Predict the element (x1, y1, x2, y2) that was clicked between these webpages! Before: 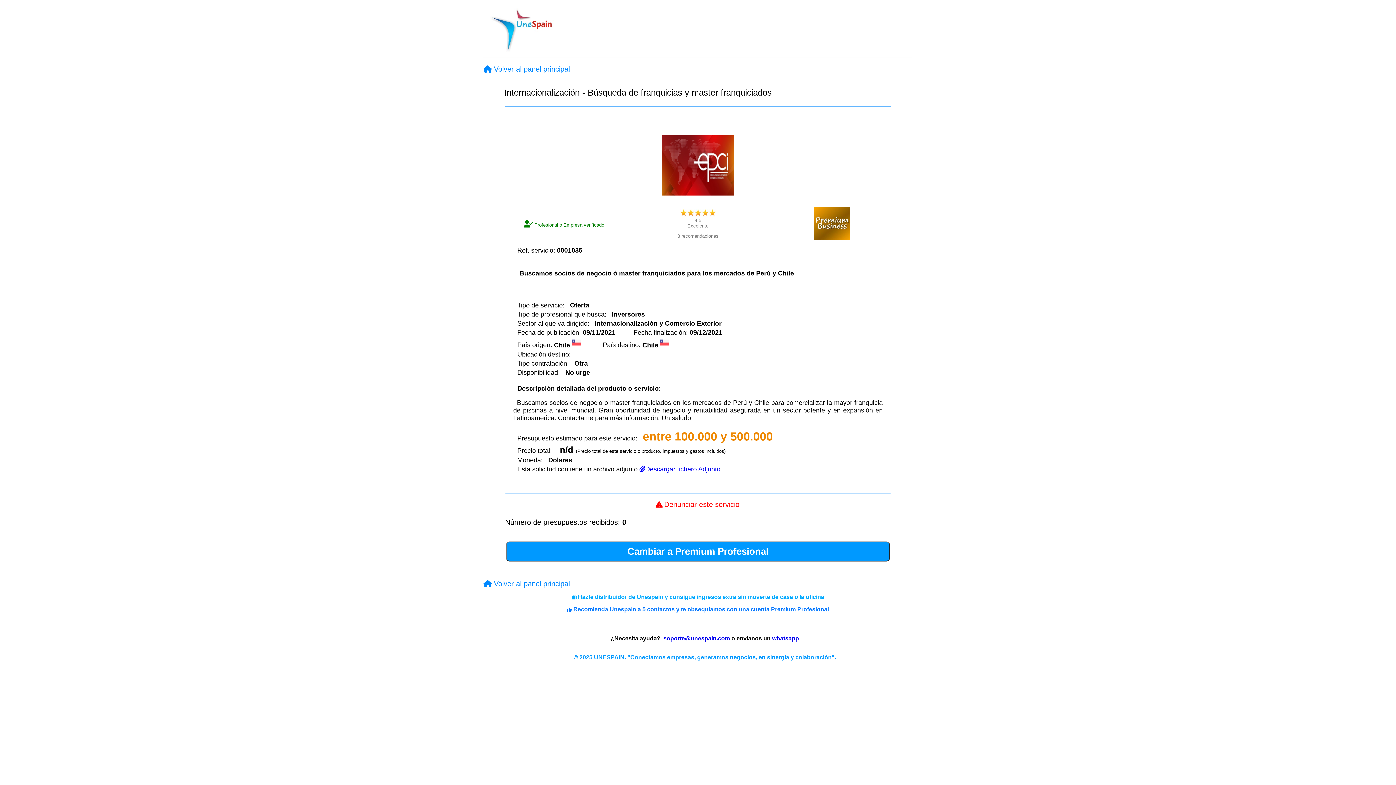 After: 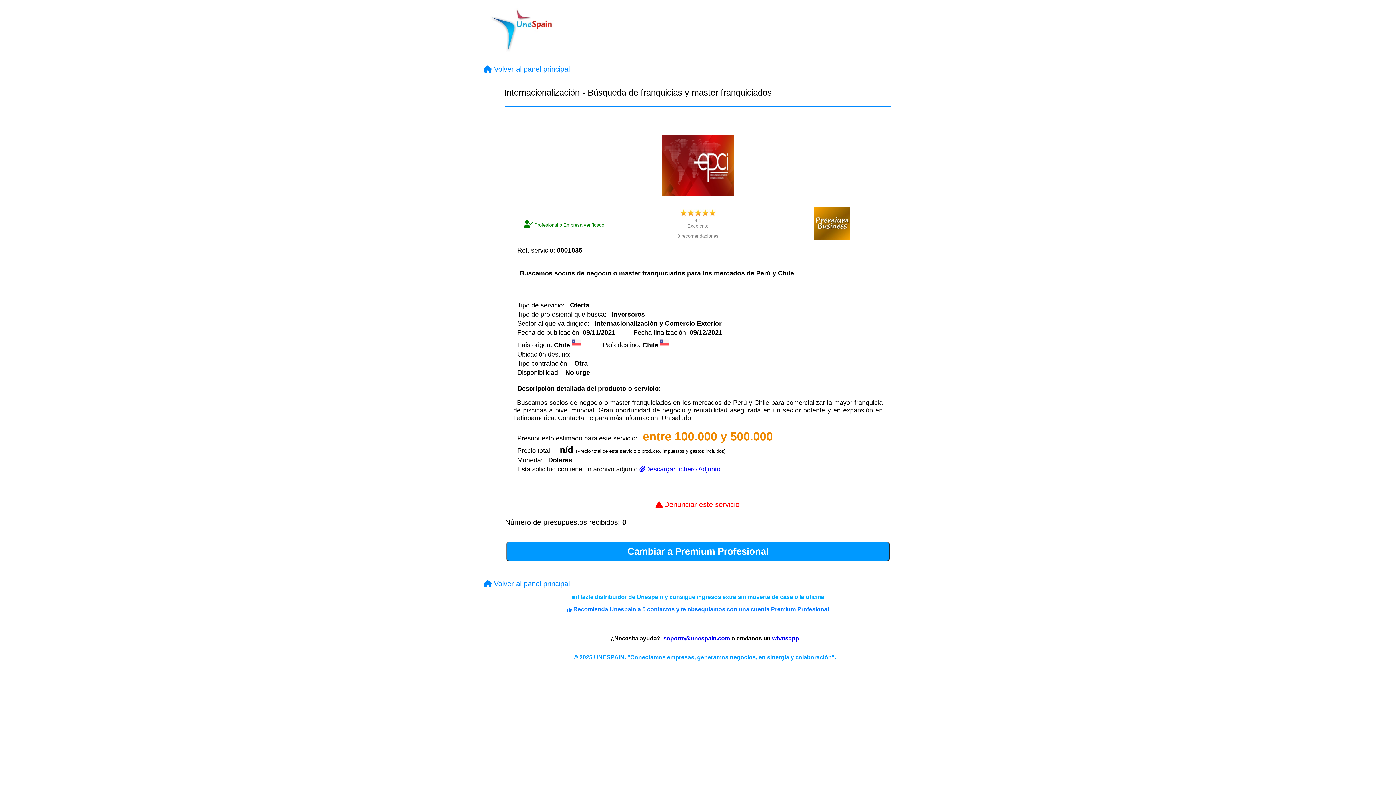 Action: bbox: (645, 465, 720, 473) label: Descargar fichero Adjunto